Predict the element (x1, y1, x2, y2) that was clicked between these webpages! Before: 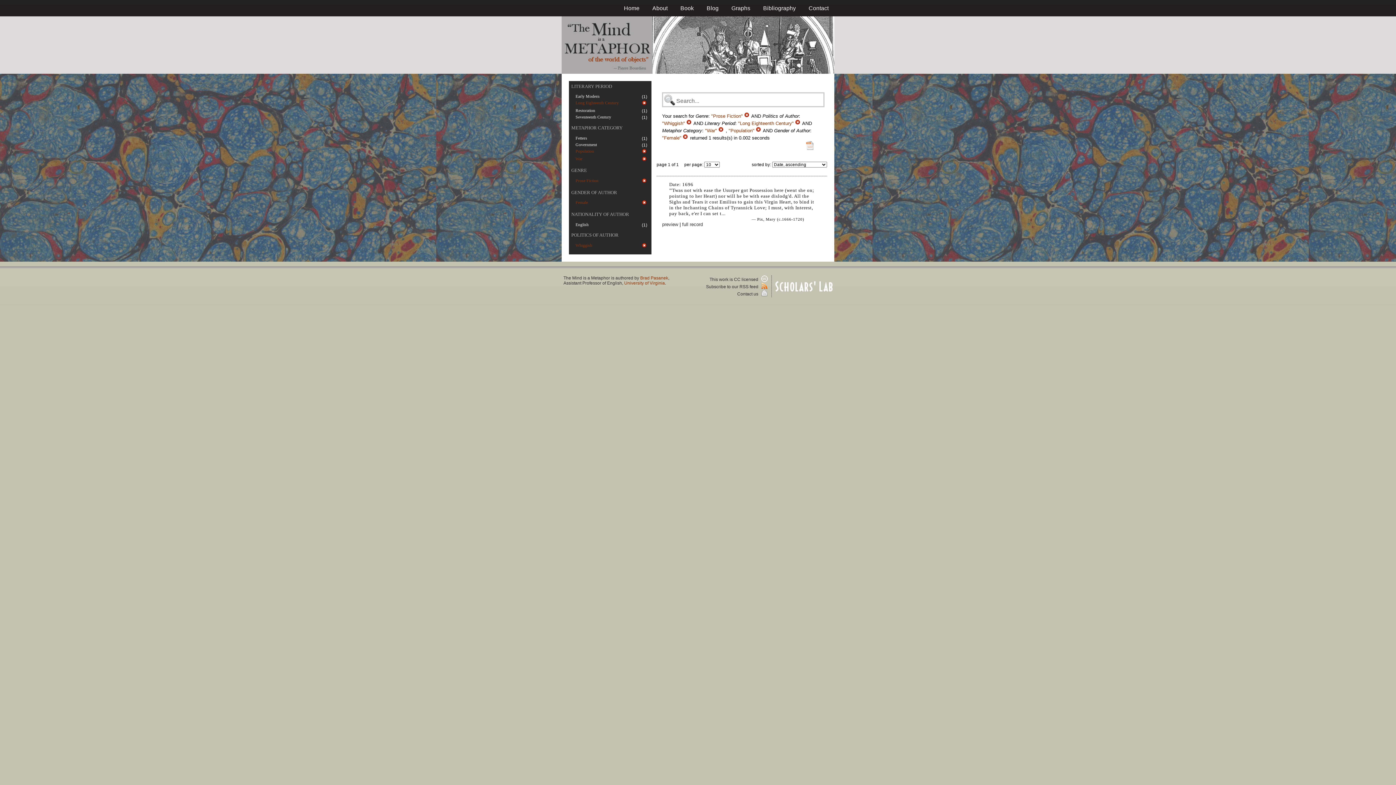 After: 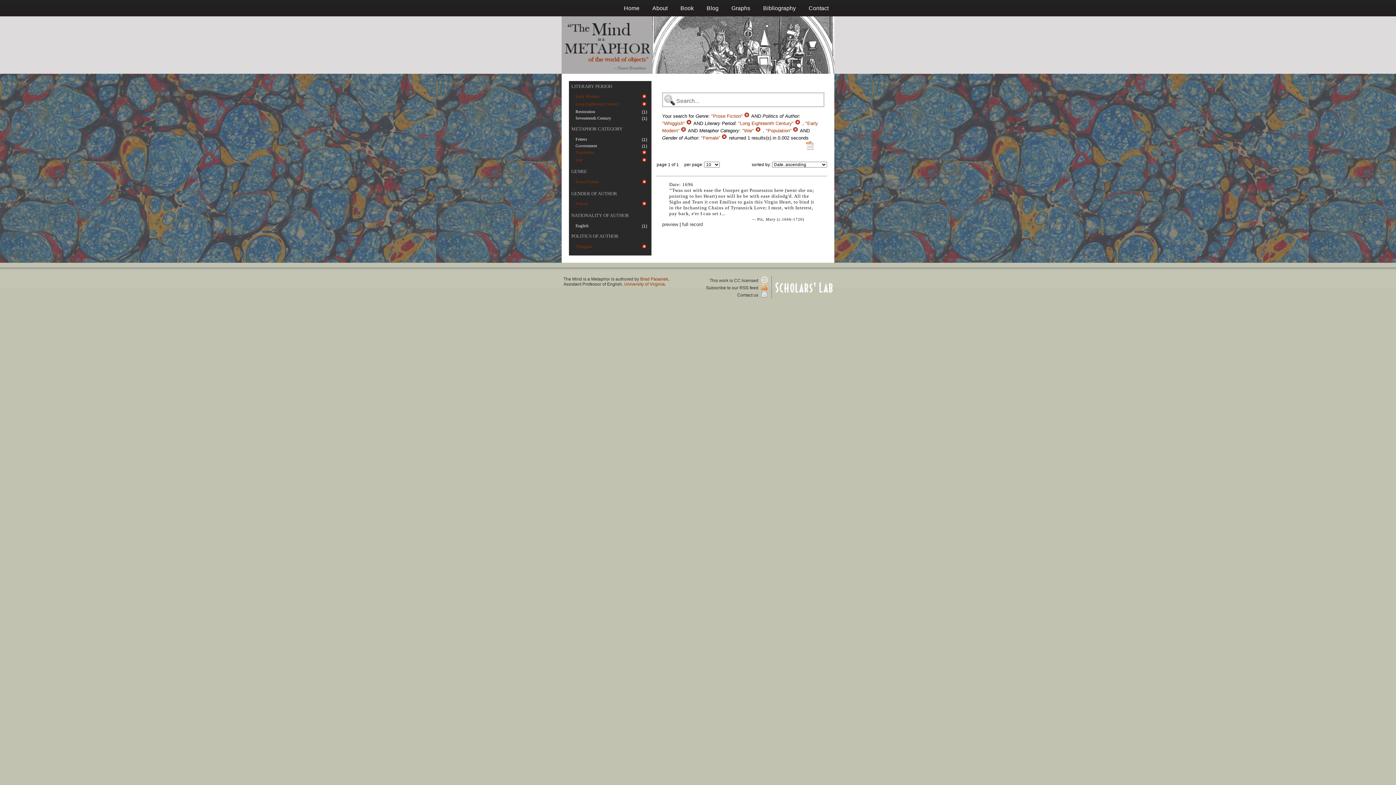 Action: label: Early Modern bbox: (575, 94, 599, 98)